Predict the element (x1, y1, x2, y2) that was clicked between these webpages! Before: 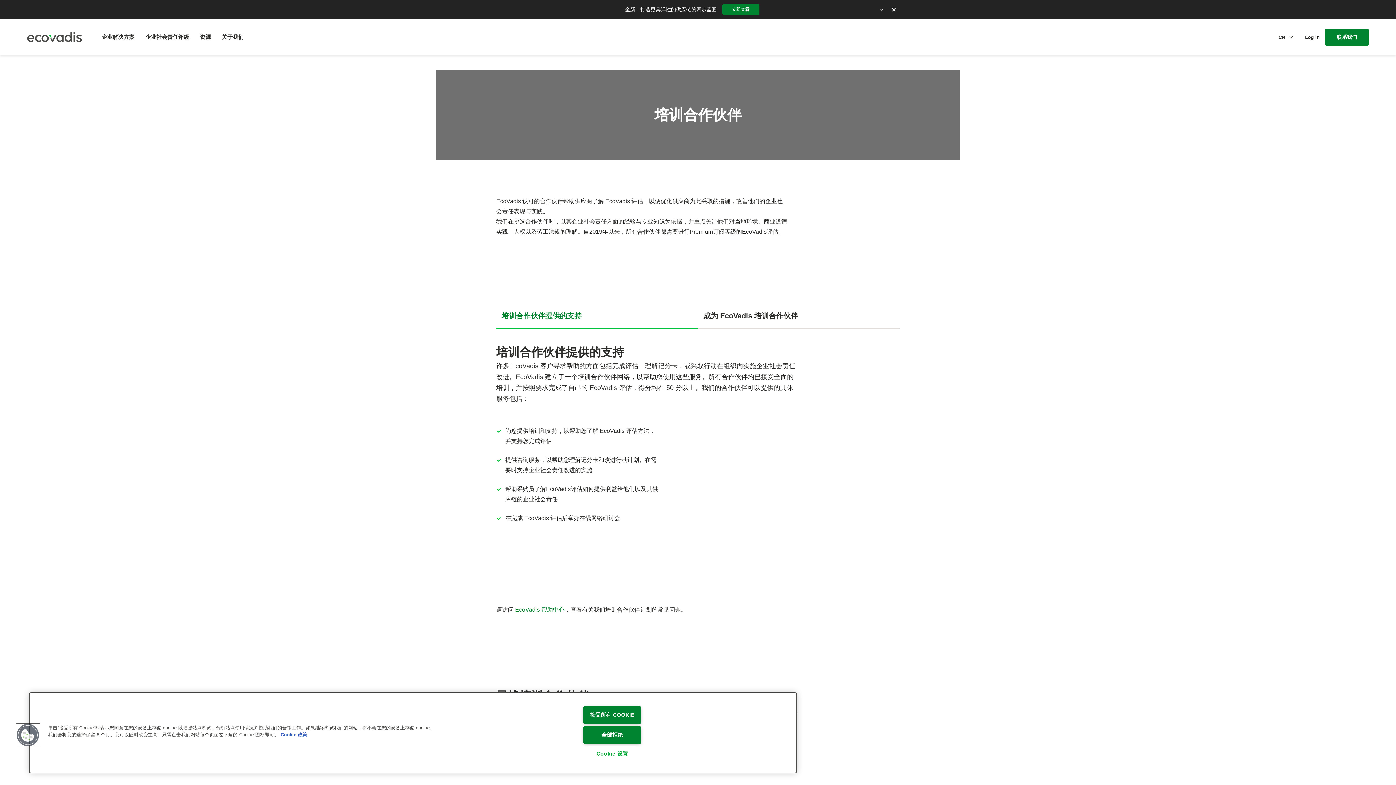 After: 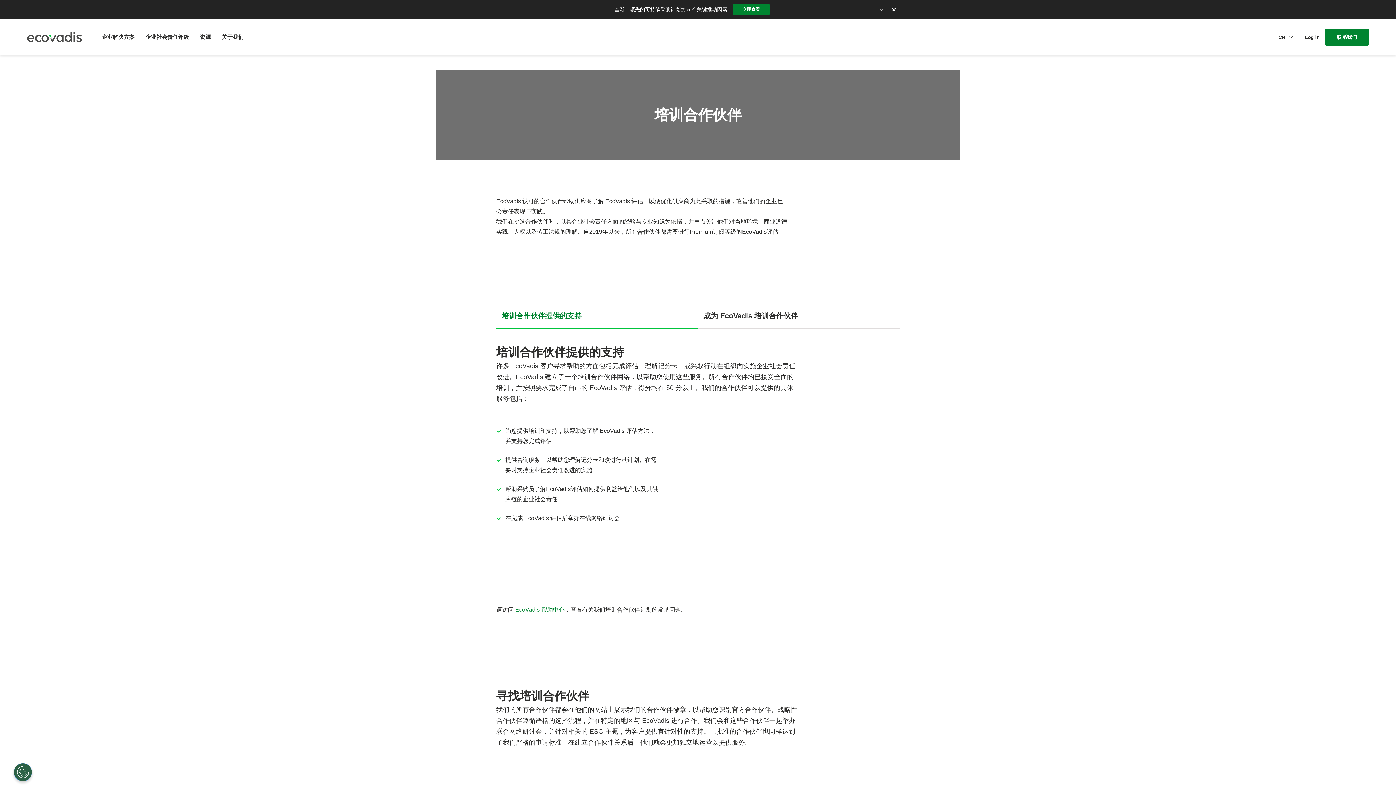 Action: bbox: (583, 706, 641, 724) label: 接受所有 COOKIE